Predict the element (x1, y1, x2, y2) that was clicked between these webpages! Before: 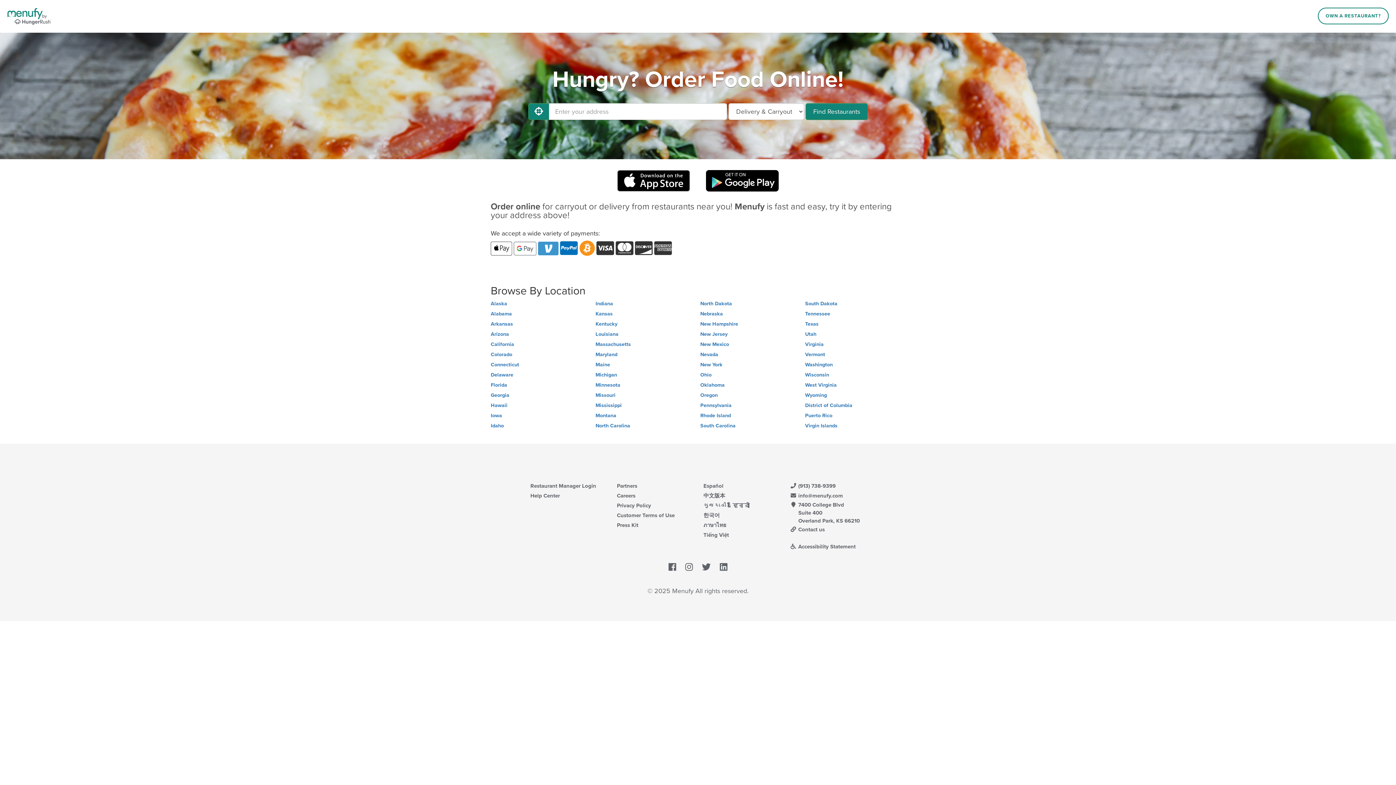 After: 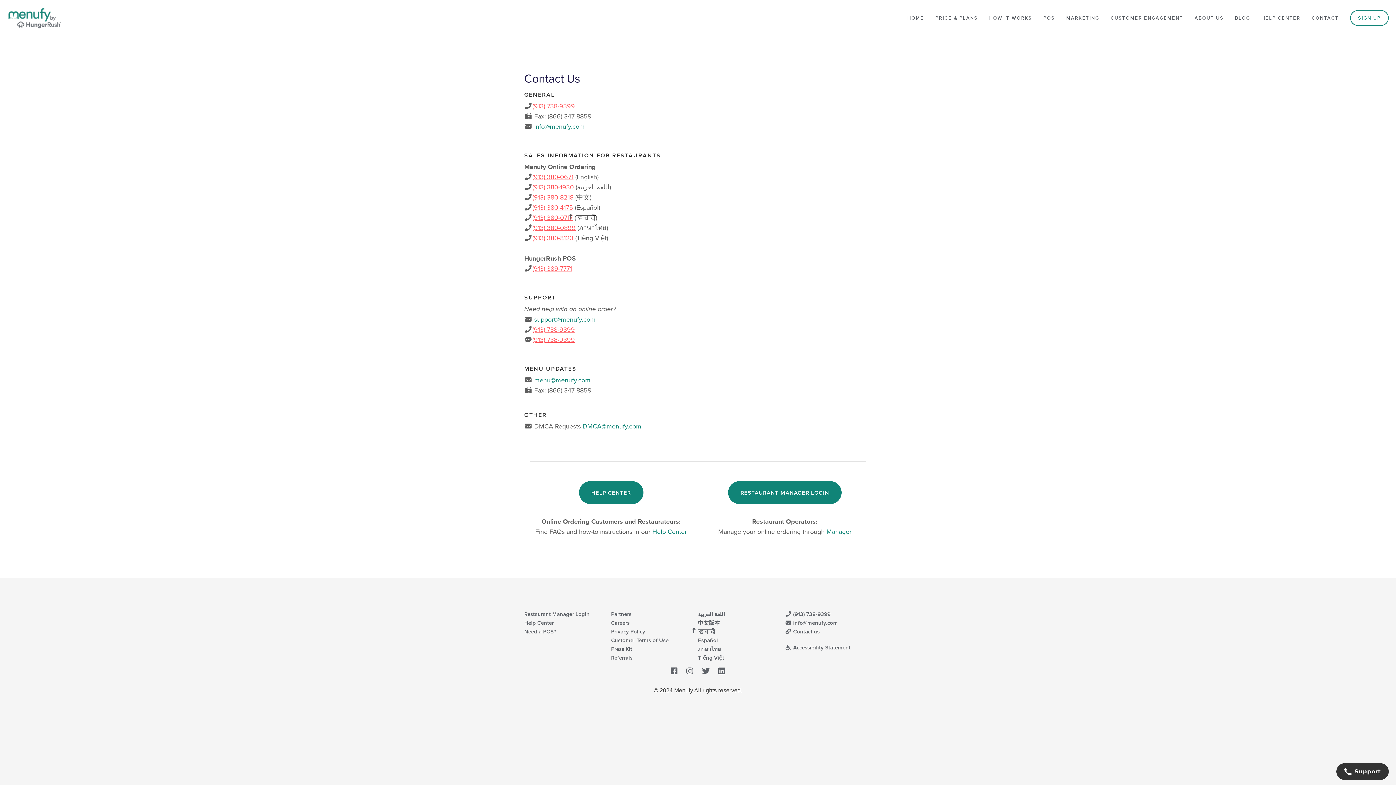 Action: label:  Contact us bbox: (790, 526, 825, 533)